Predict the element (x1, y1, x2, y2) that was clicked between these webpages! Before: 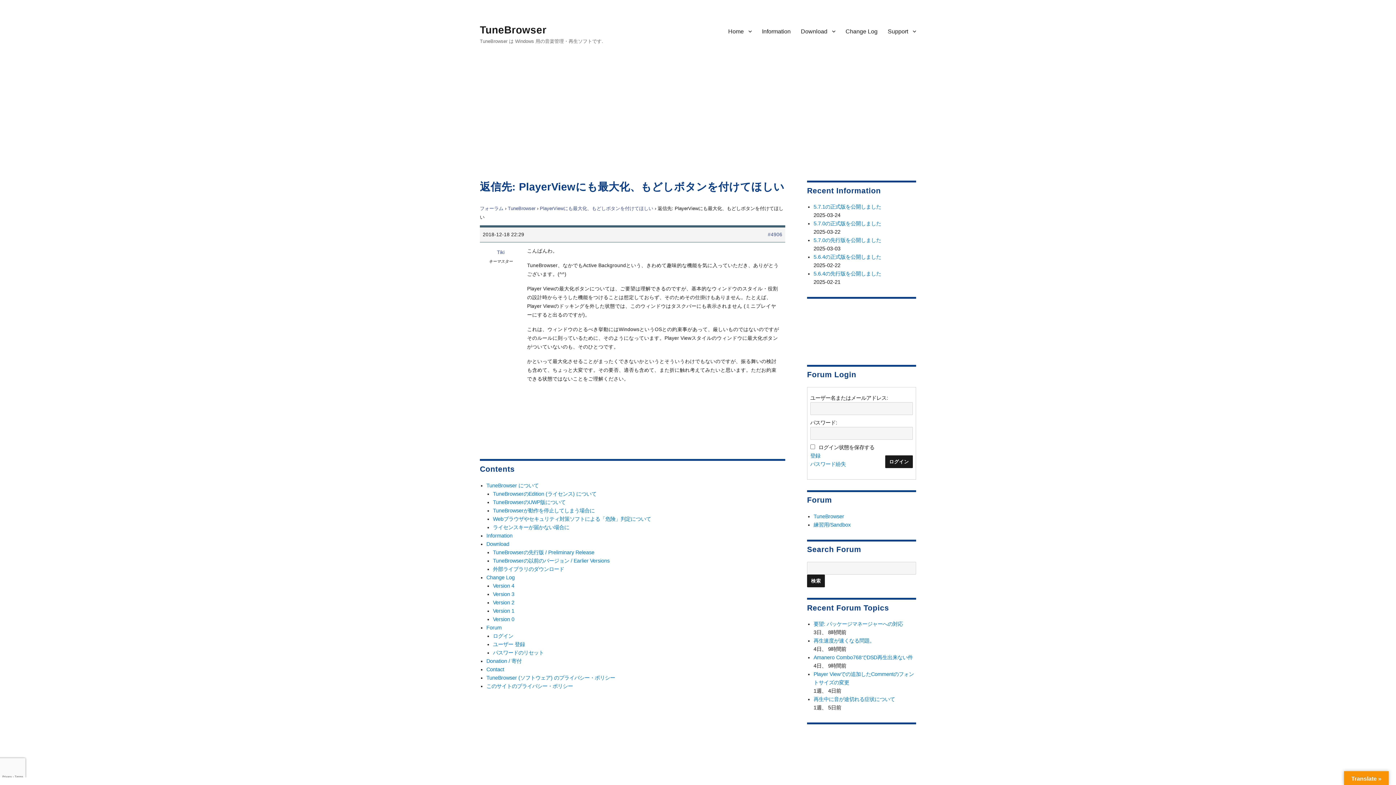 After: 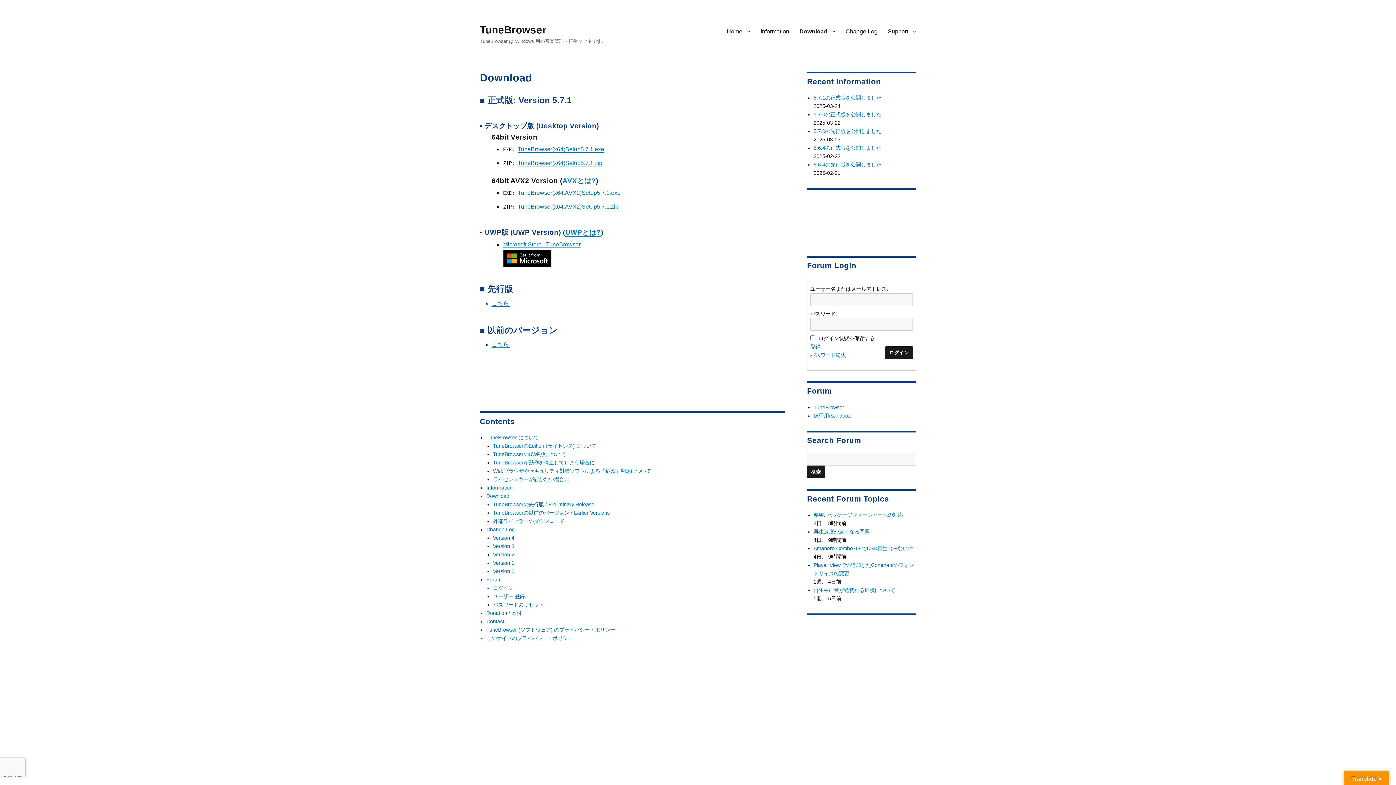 Action: label: Download bbox: (796, 23, 840, 38)